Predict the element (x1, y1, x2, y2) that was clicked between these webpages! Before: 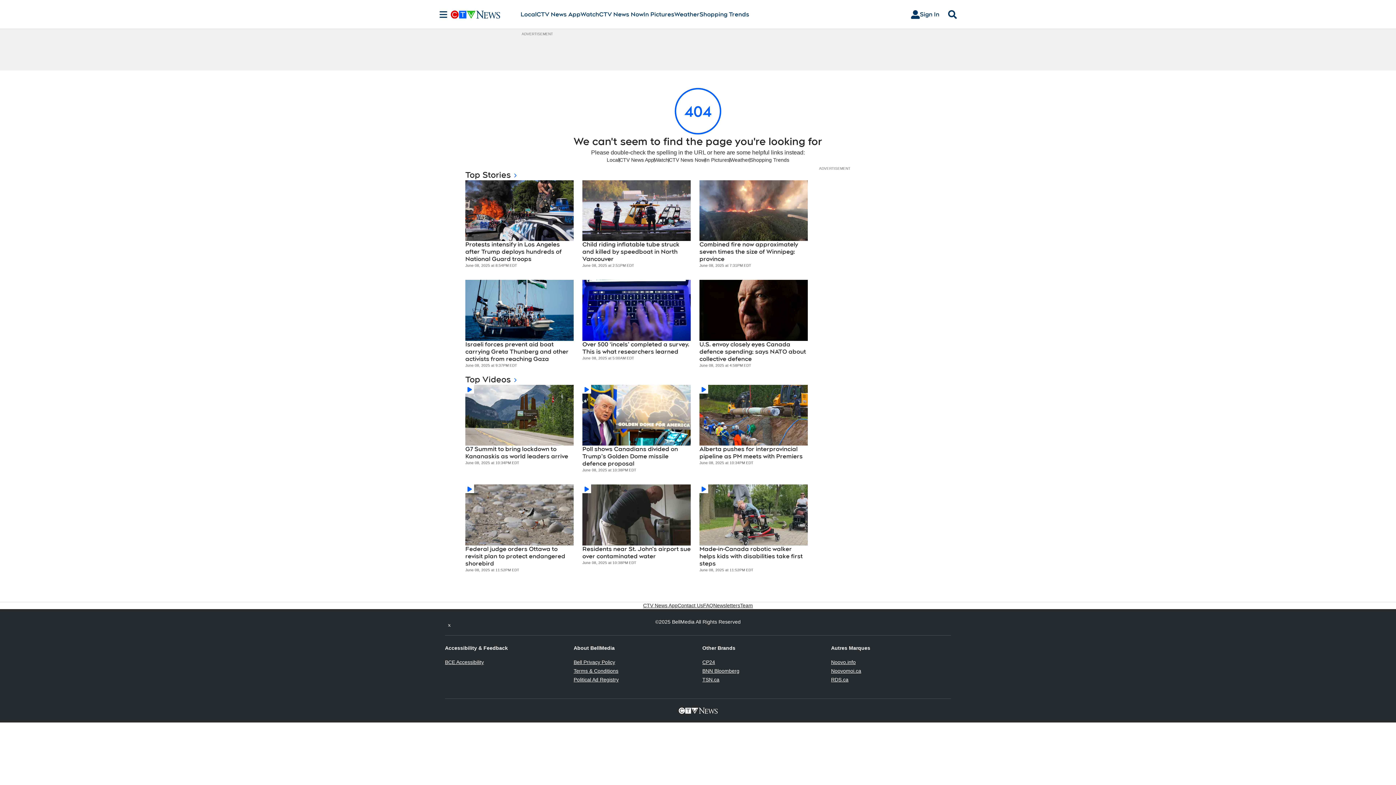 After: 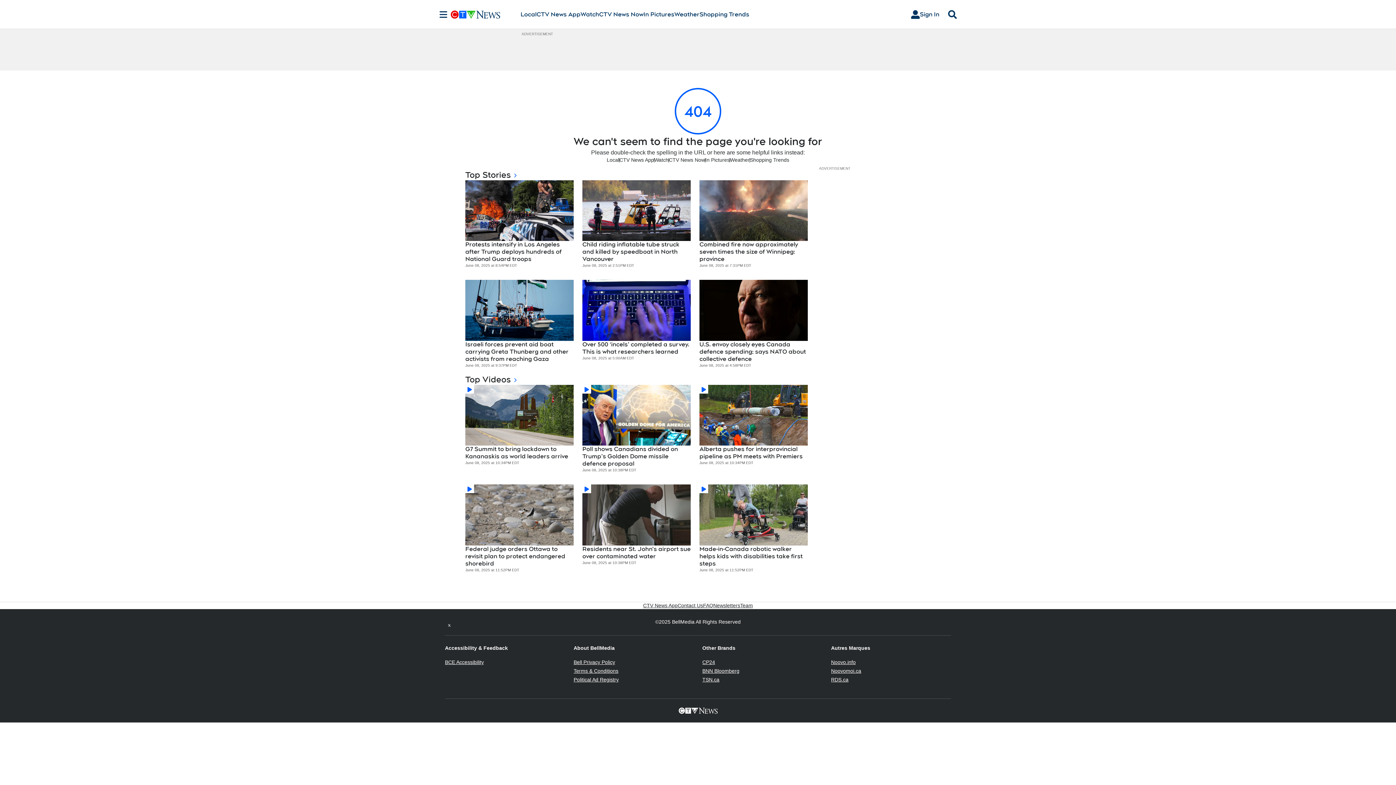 Action: label: TSN.ca
Opens in new window bbox: (702, 677, 719, 682)